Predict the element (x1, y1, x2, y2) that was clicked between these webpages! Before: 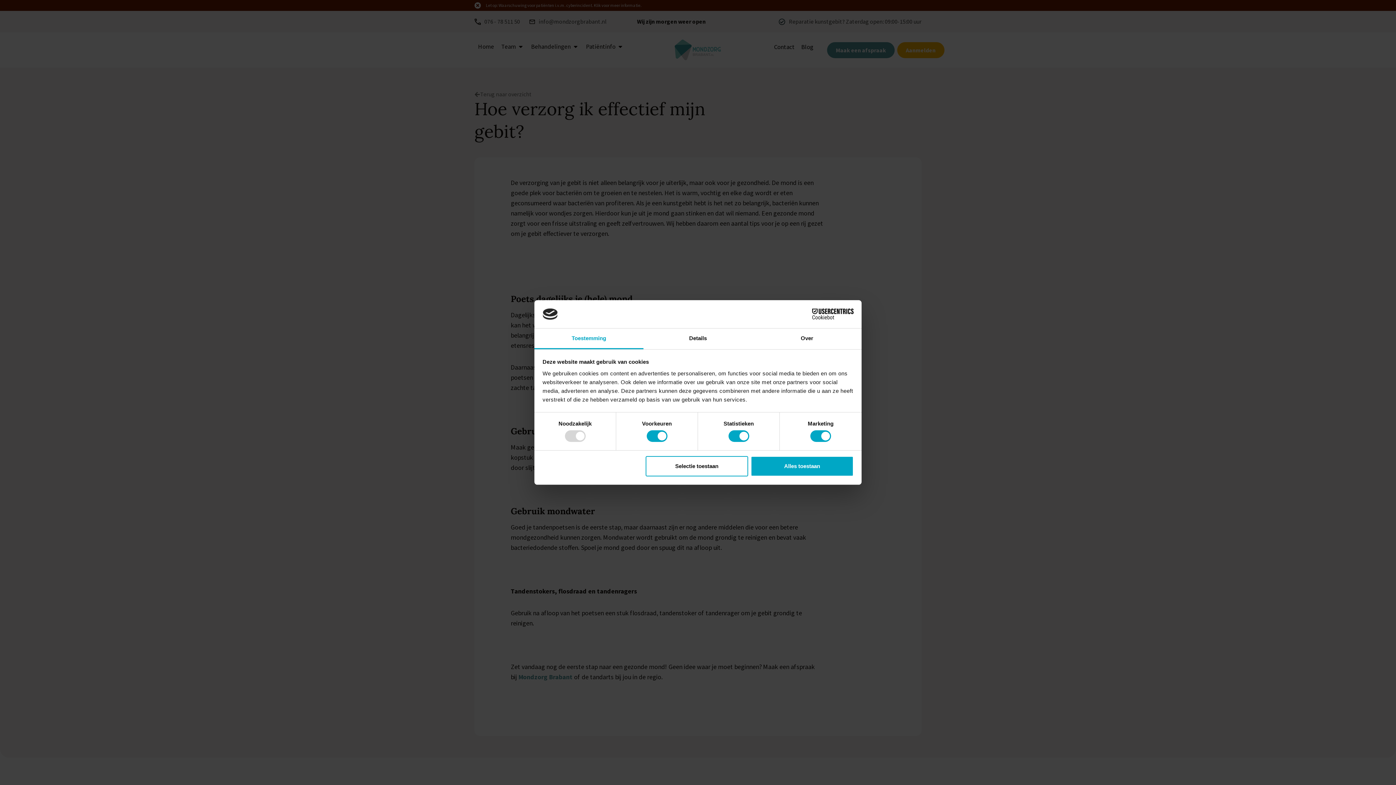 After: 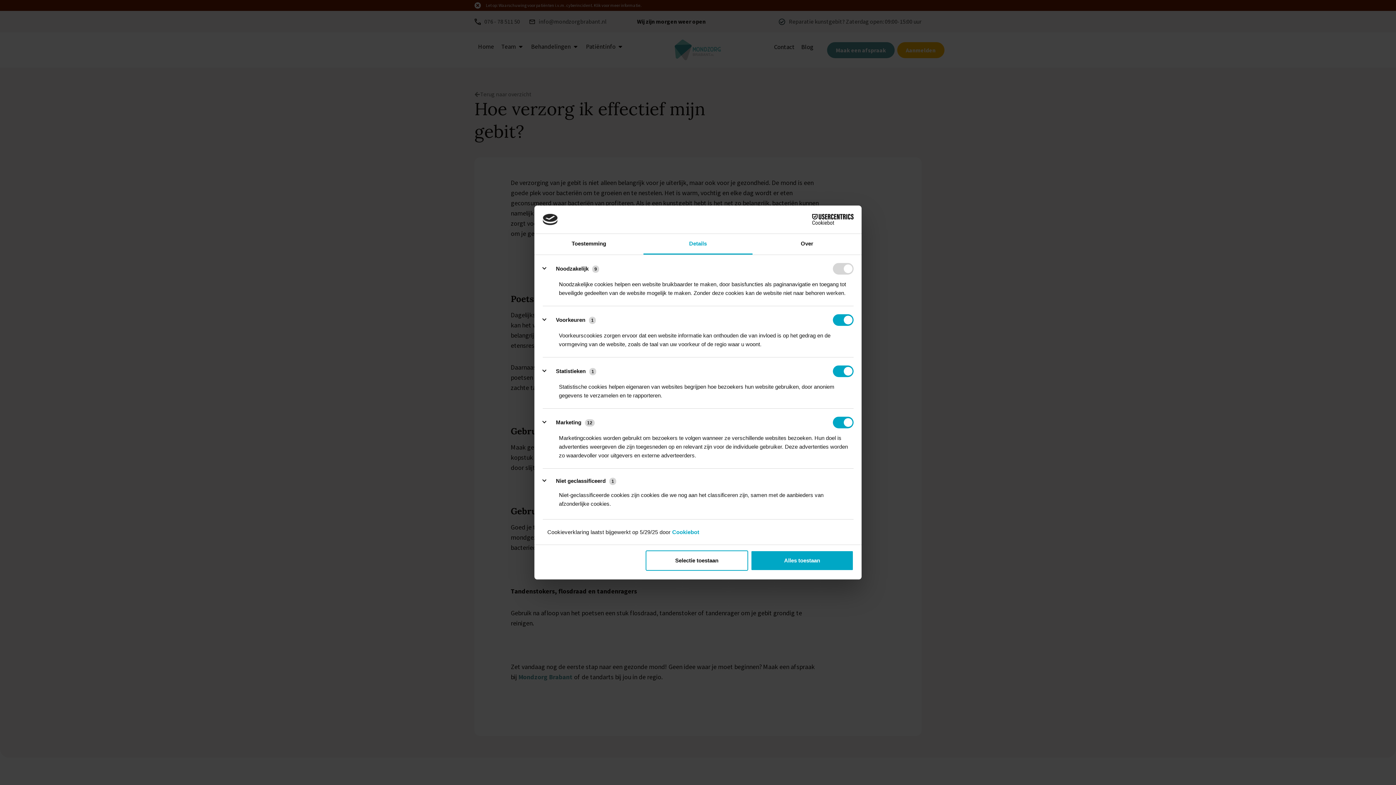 Action: label: Details bbox: (643, 328, 752, 349)